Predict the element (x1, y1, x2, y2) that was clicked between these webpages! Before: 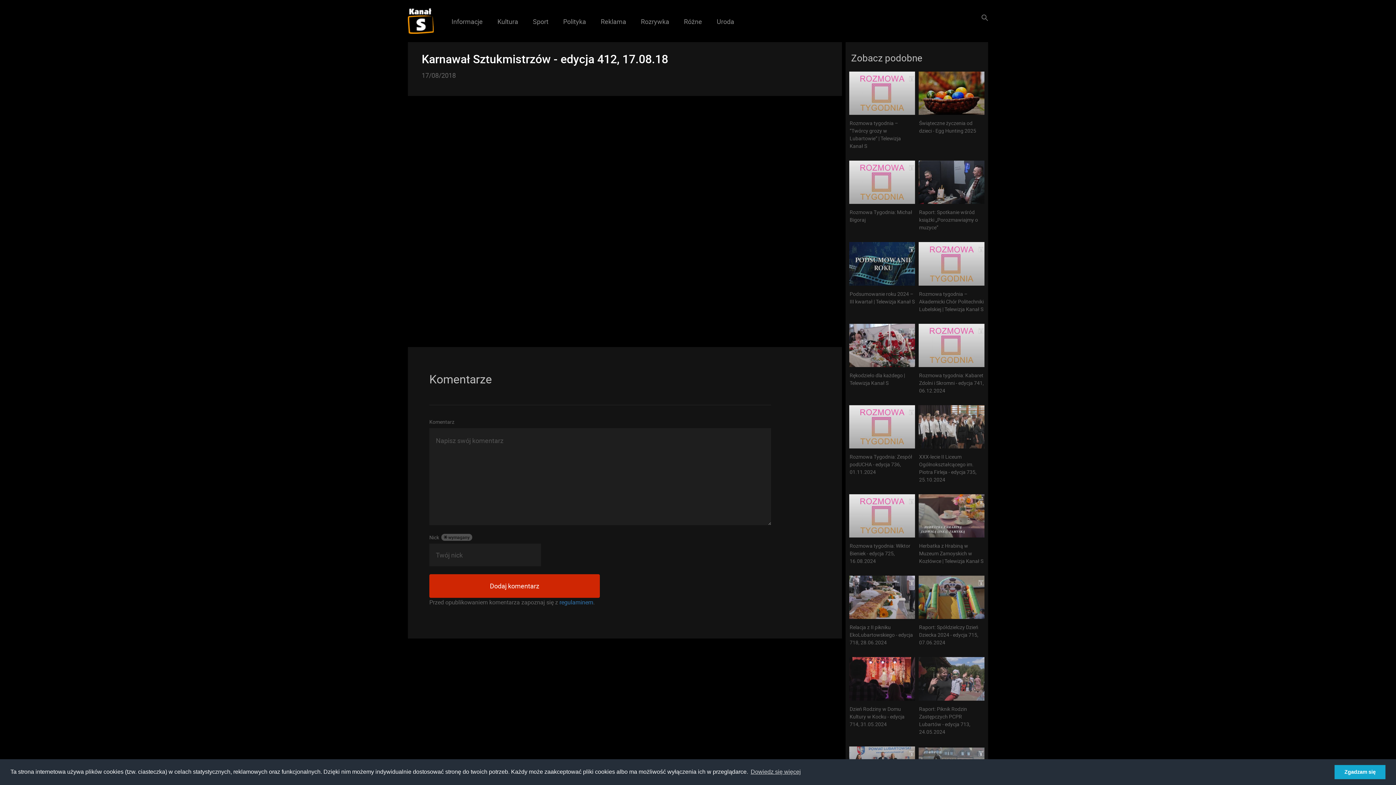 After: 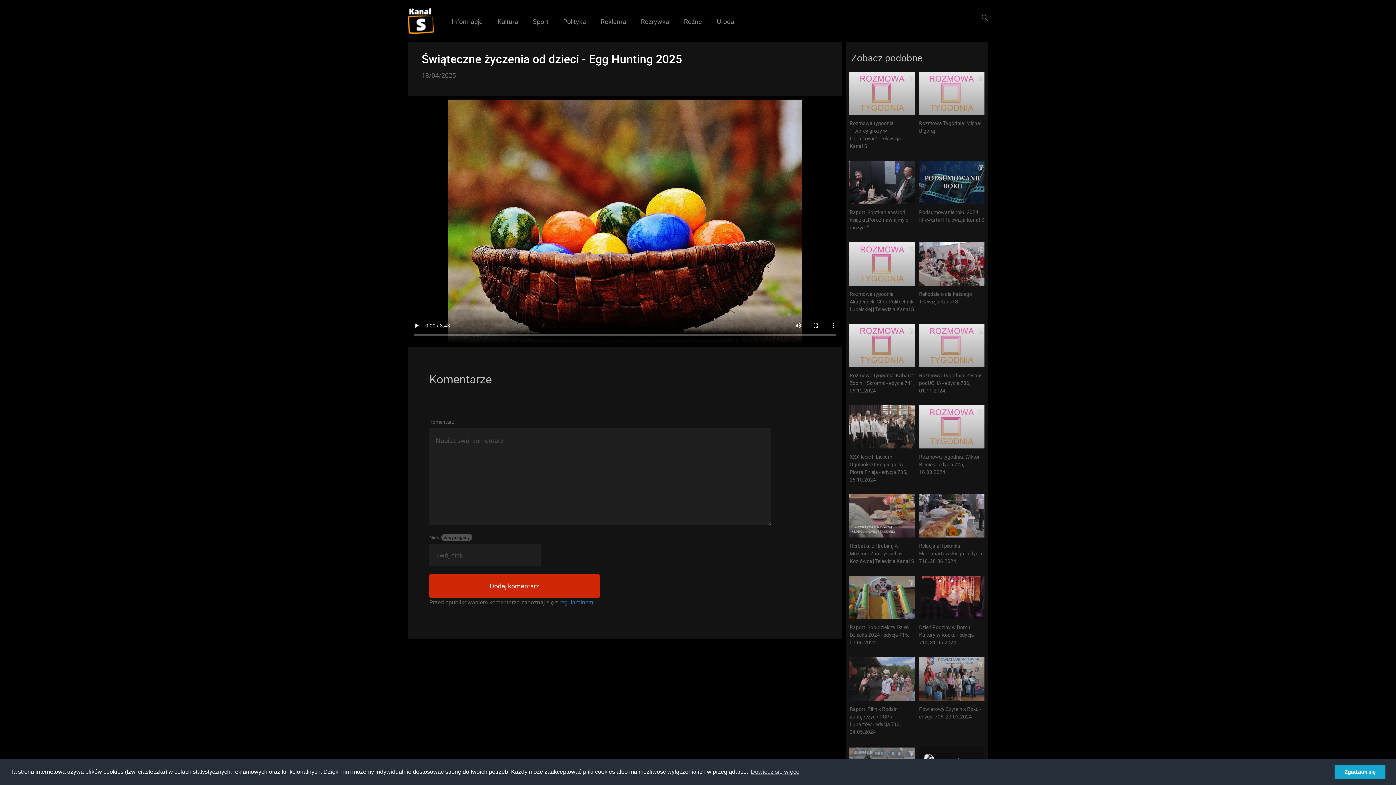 Action: bbox: (918, 71, 984, 134) label: Świąteczne życzenia od dzieci - Egg Hunting 2025